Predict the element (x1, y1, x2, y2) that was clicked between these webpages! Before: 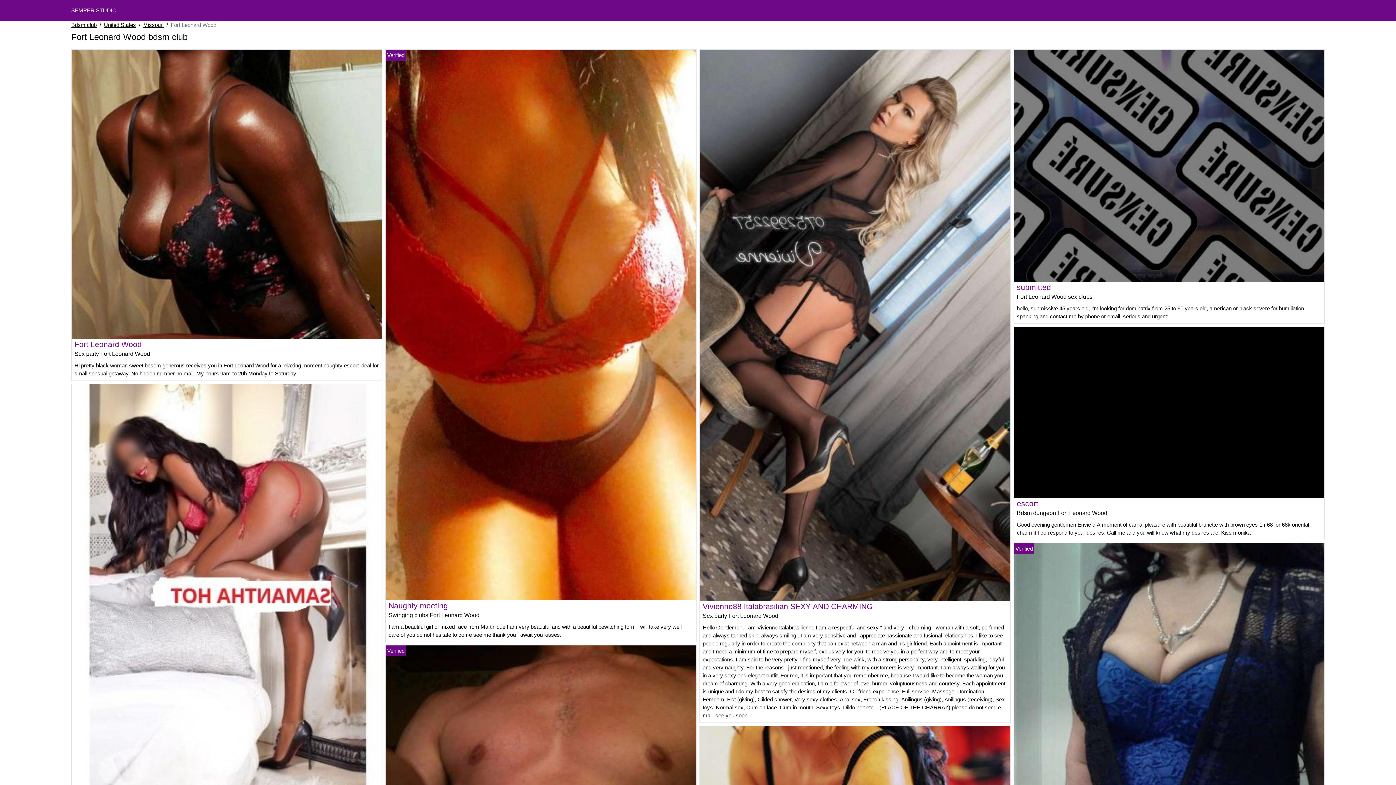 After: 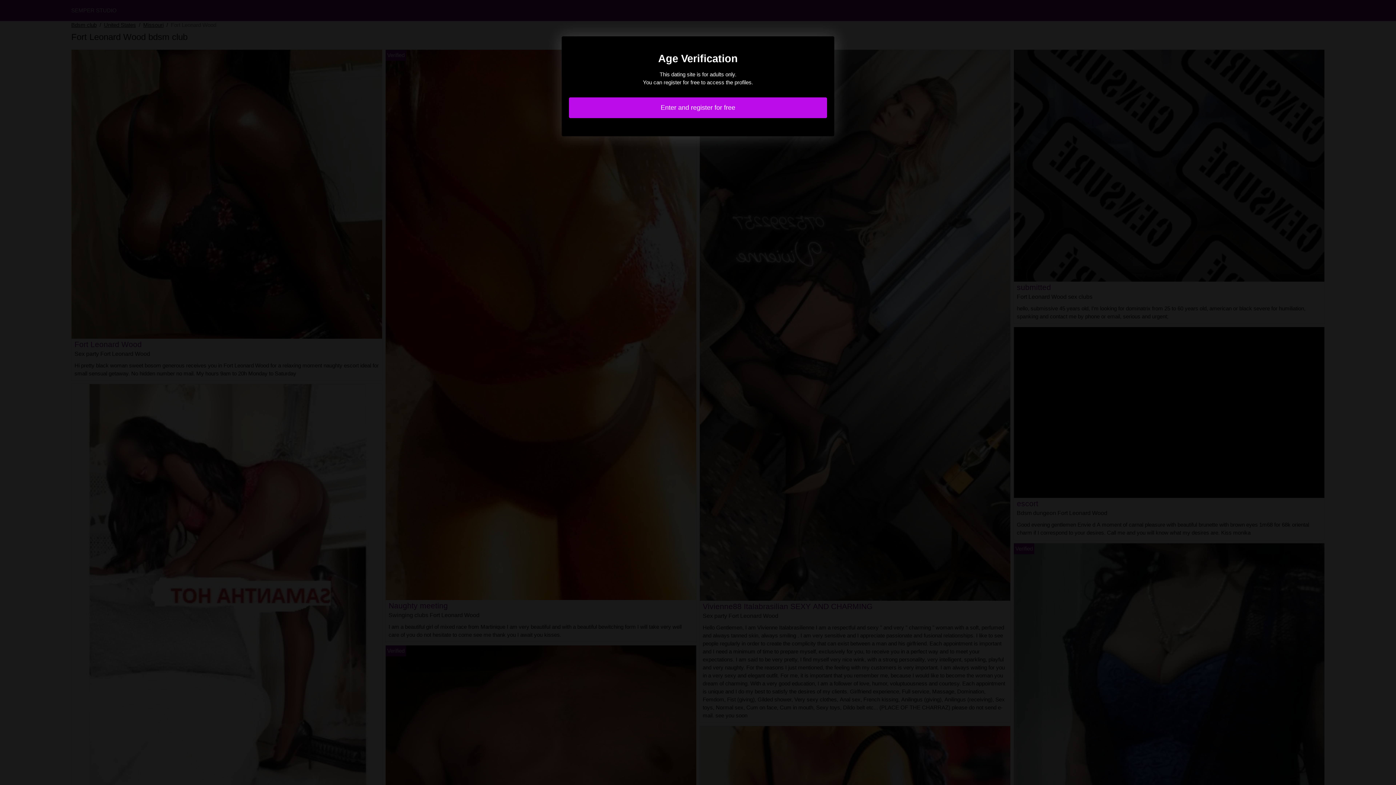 Action: bbox: (1017, 499, 1038, 508) label: escort